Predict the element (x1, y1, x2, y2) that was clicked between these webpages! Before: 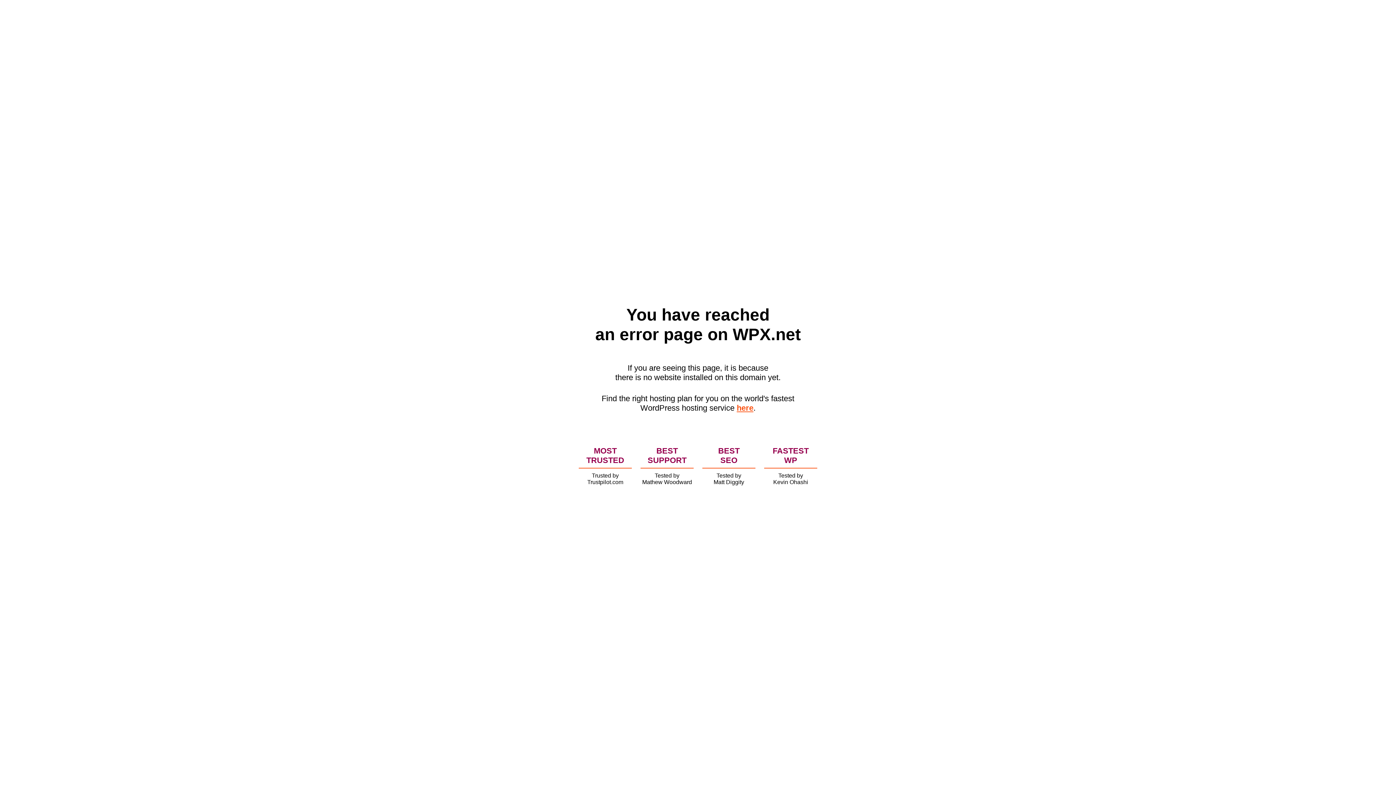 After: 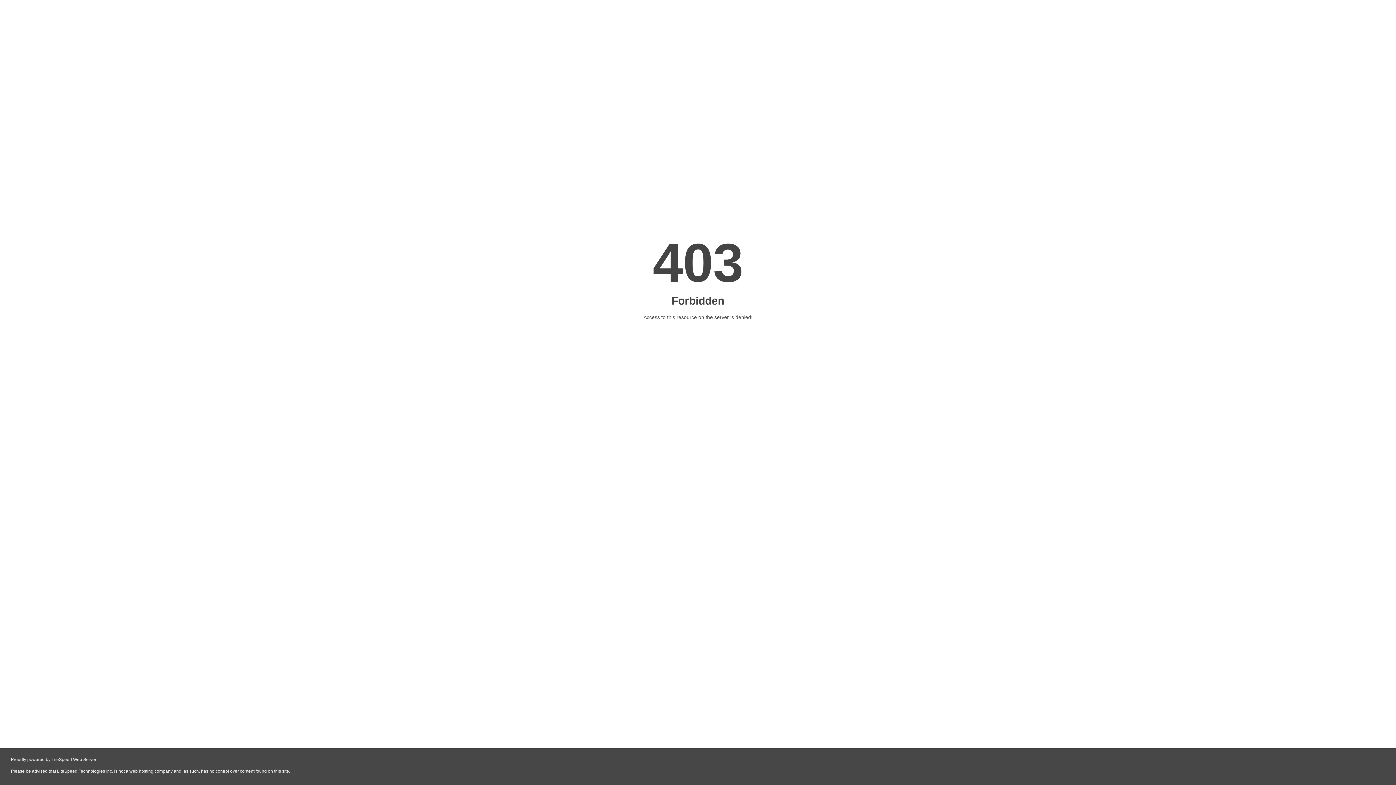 Action: bbox: (736, 403, 753, 412) label: here